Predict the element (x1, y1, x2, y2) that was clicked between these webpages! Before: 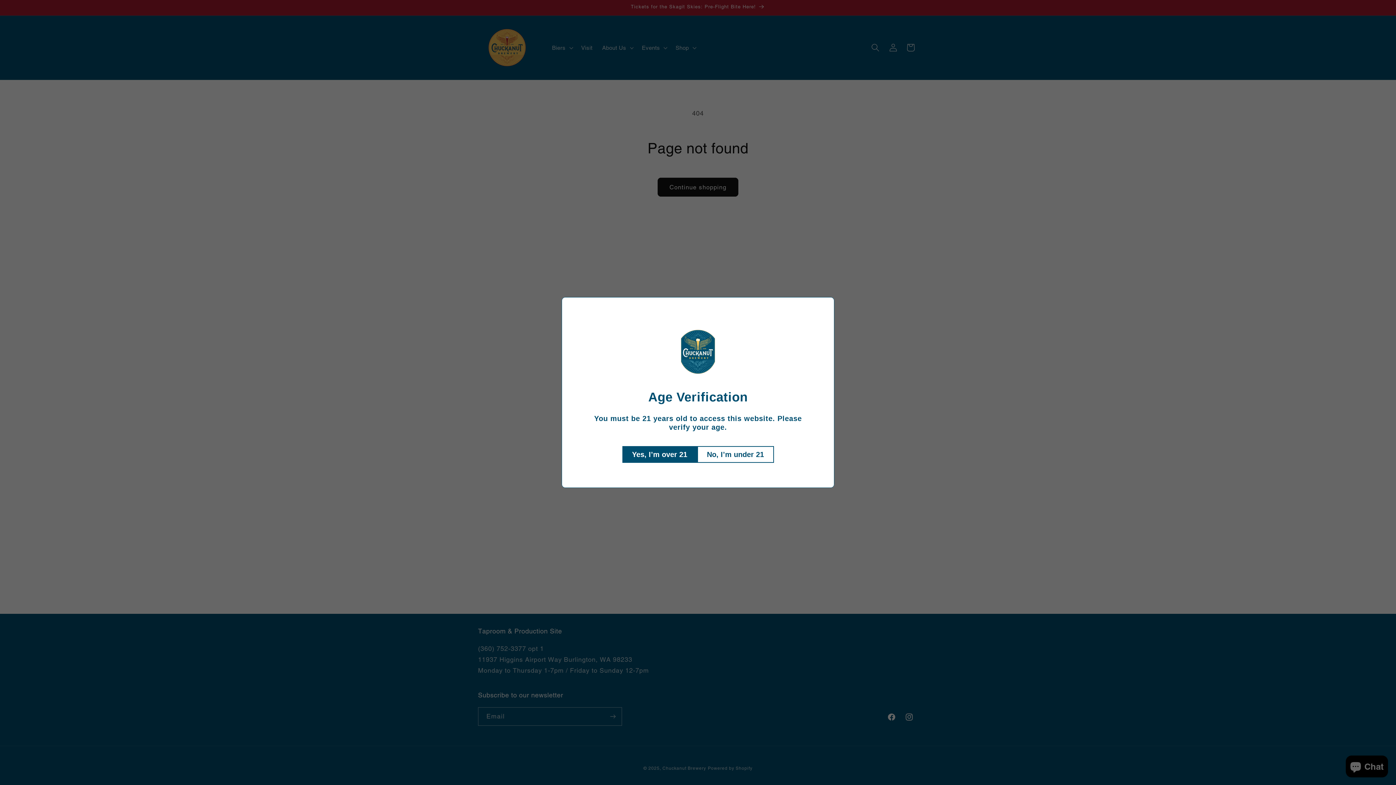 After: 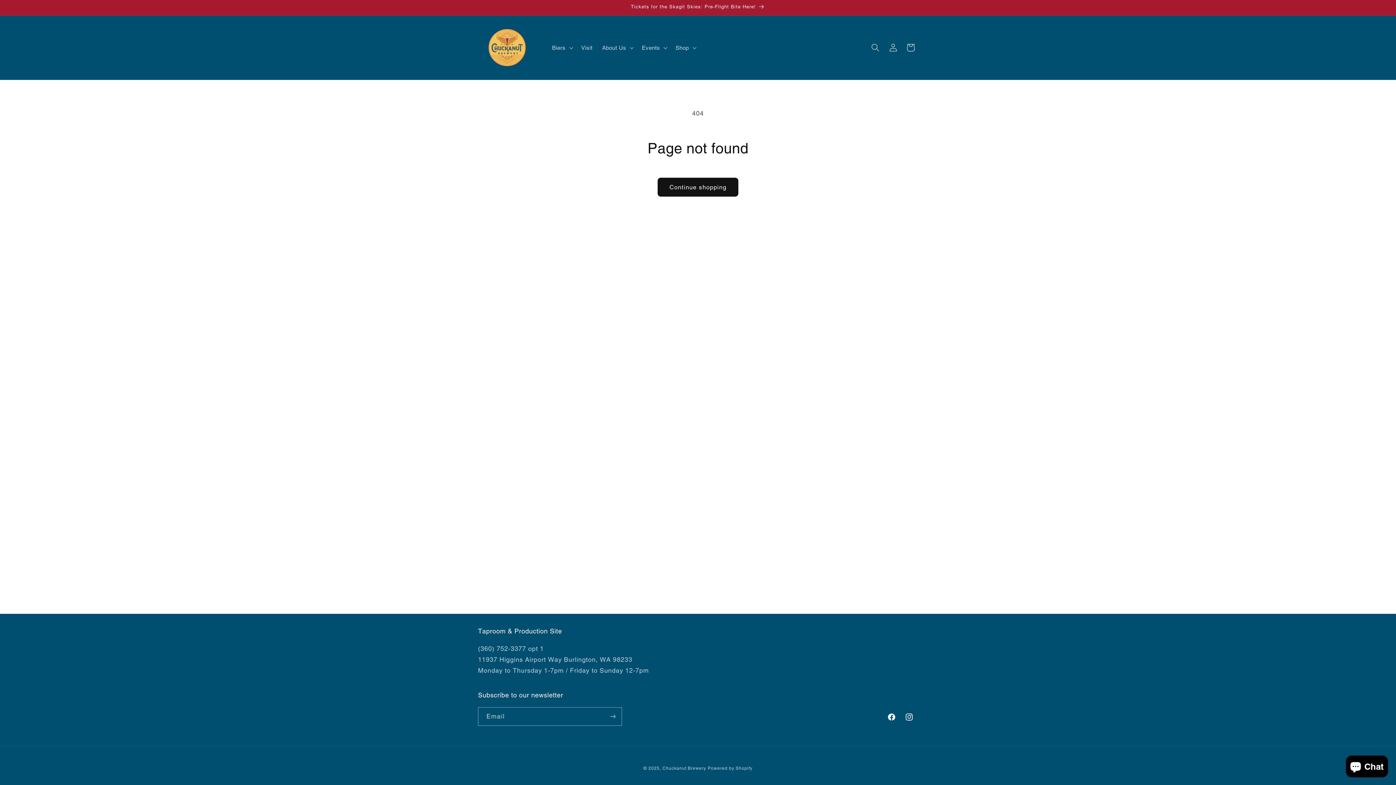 Action: label: Yes, I’m over 21 bbox: (622, 446, 697, 463)